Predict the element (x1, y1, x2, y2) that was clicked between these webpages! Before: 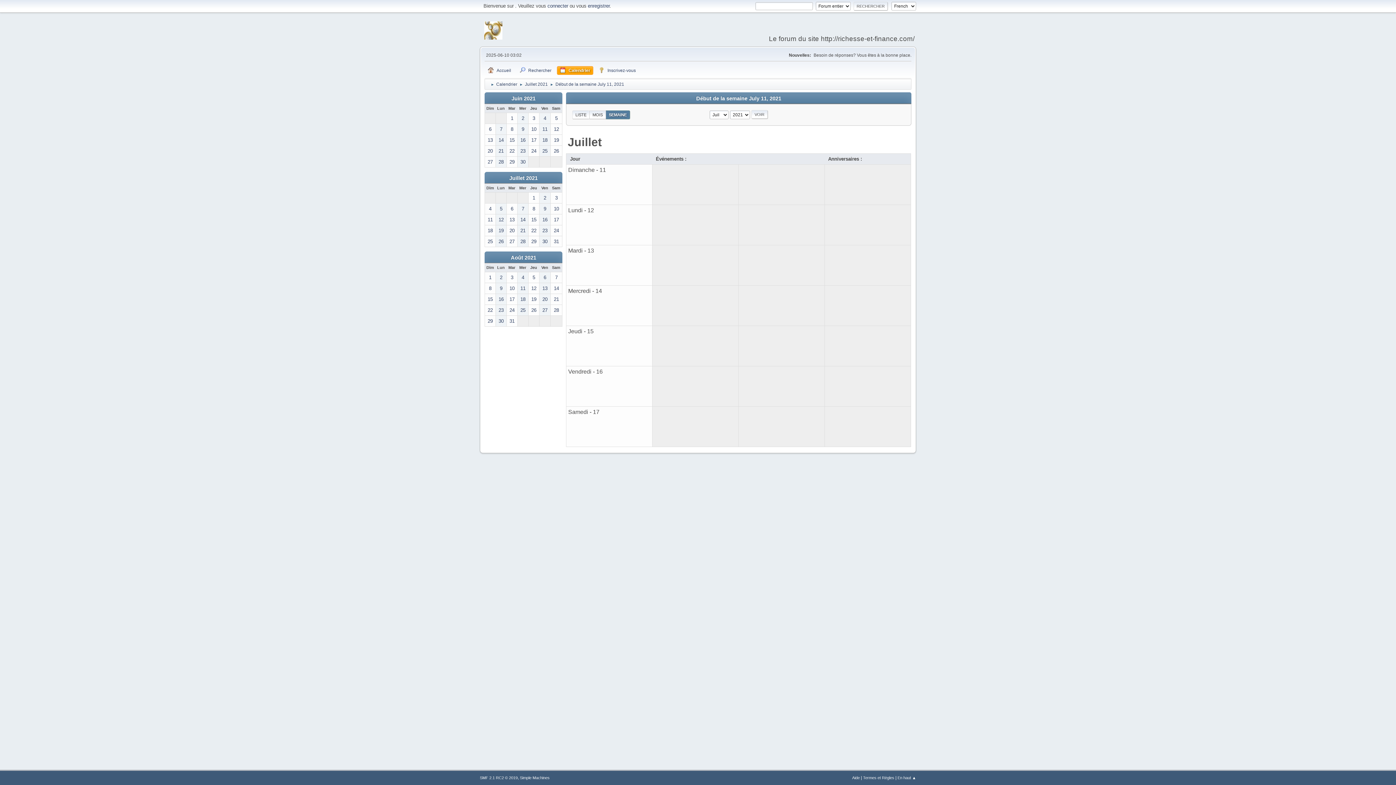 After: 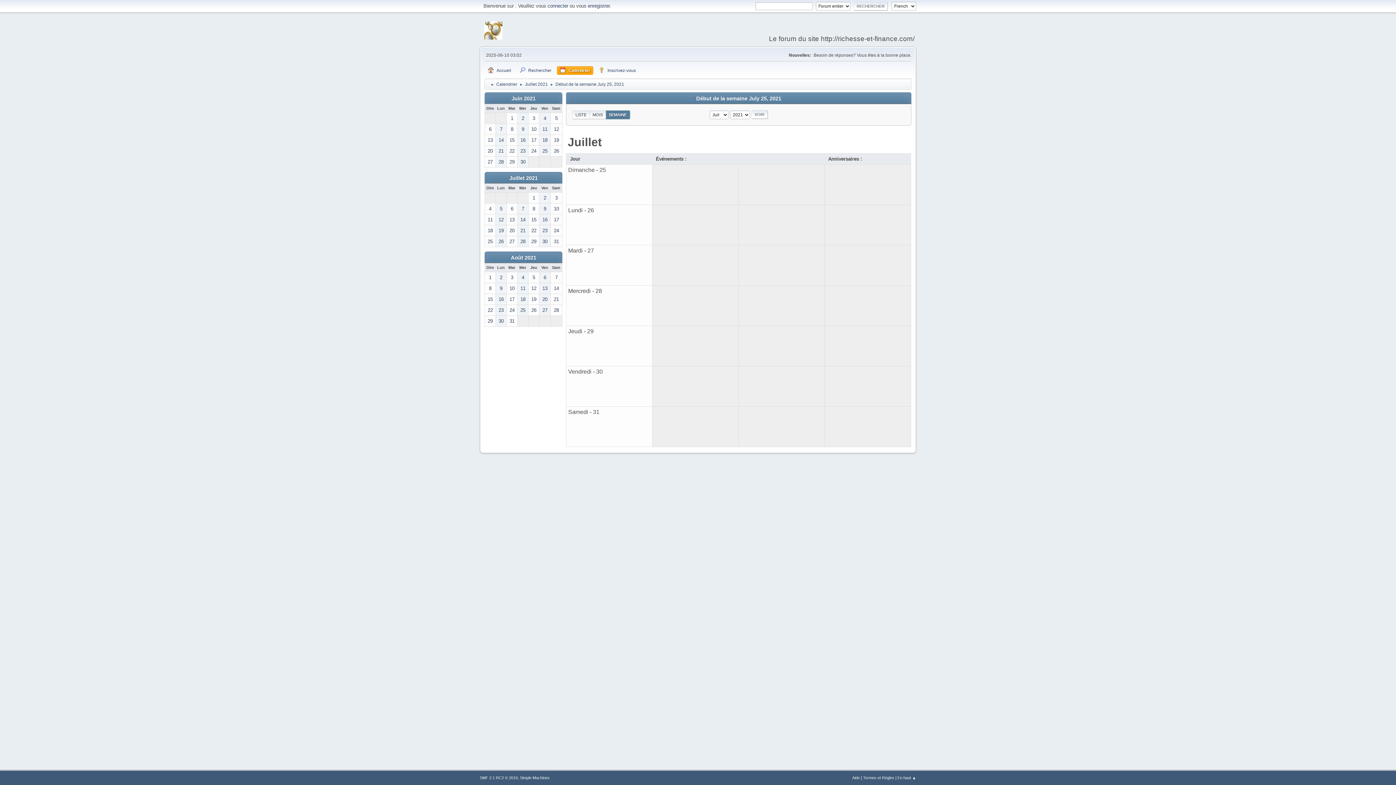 Action: label: 27 bbox: (506, 236, 517, 246)